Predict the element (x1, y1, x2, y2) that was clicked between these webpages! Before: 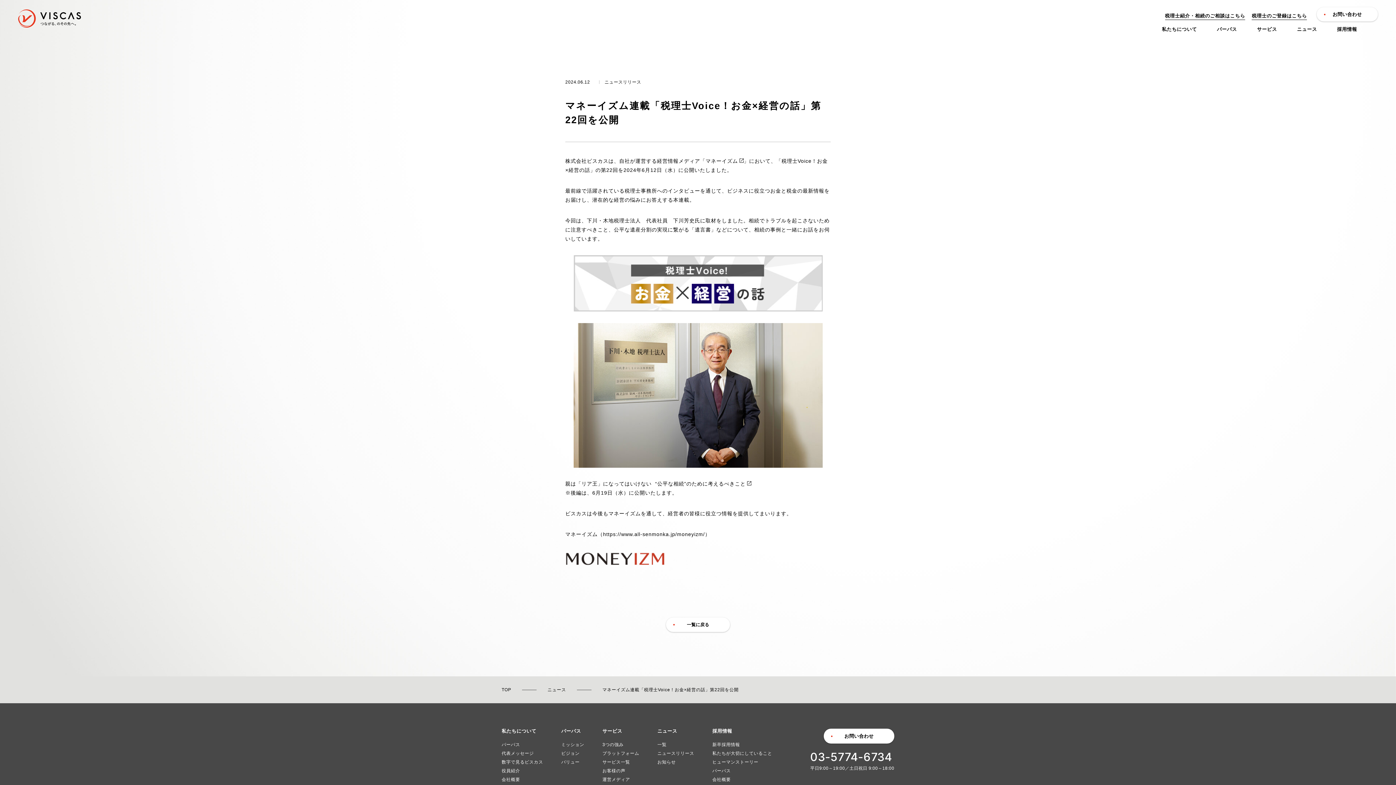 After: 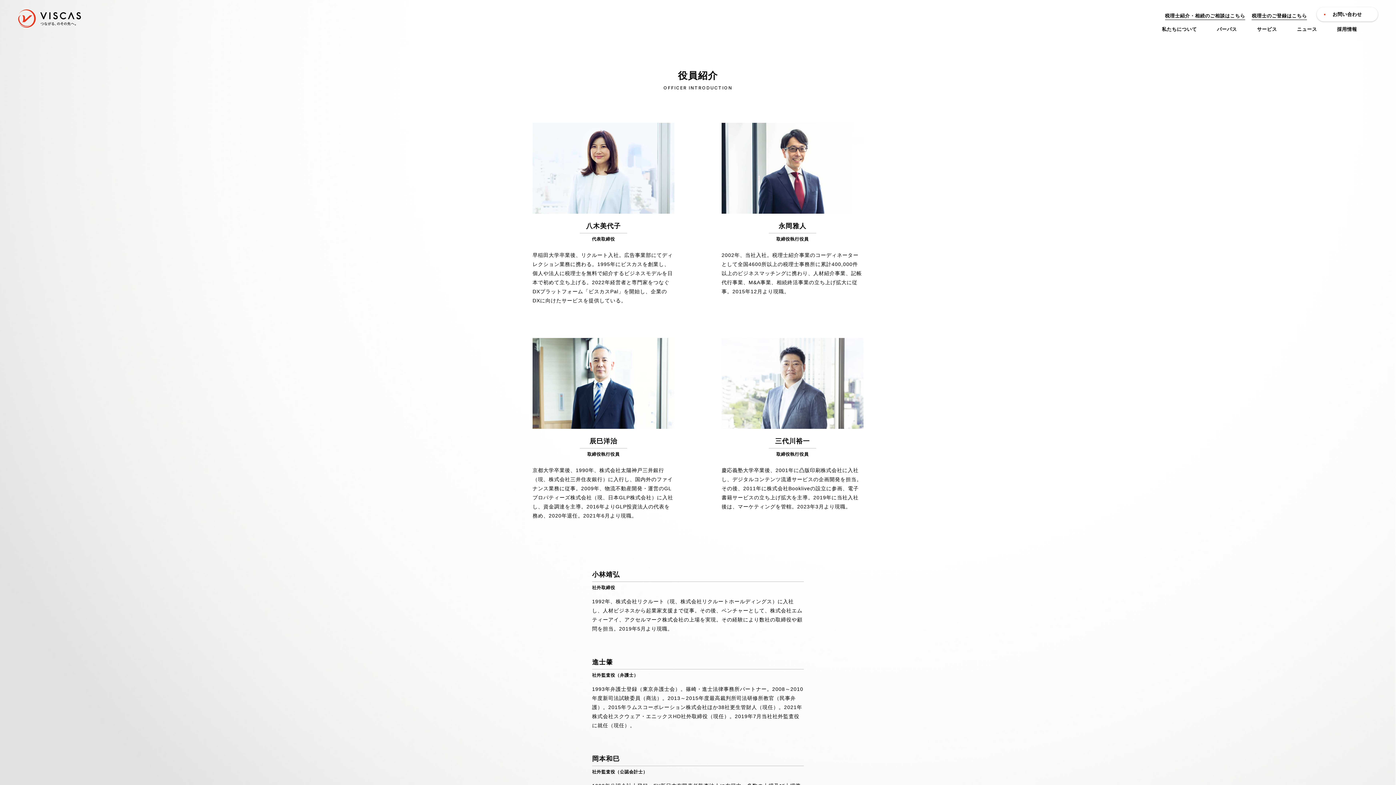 Action: label: 役員紹介 bbox: (501, 769, 543, 773)